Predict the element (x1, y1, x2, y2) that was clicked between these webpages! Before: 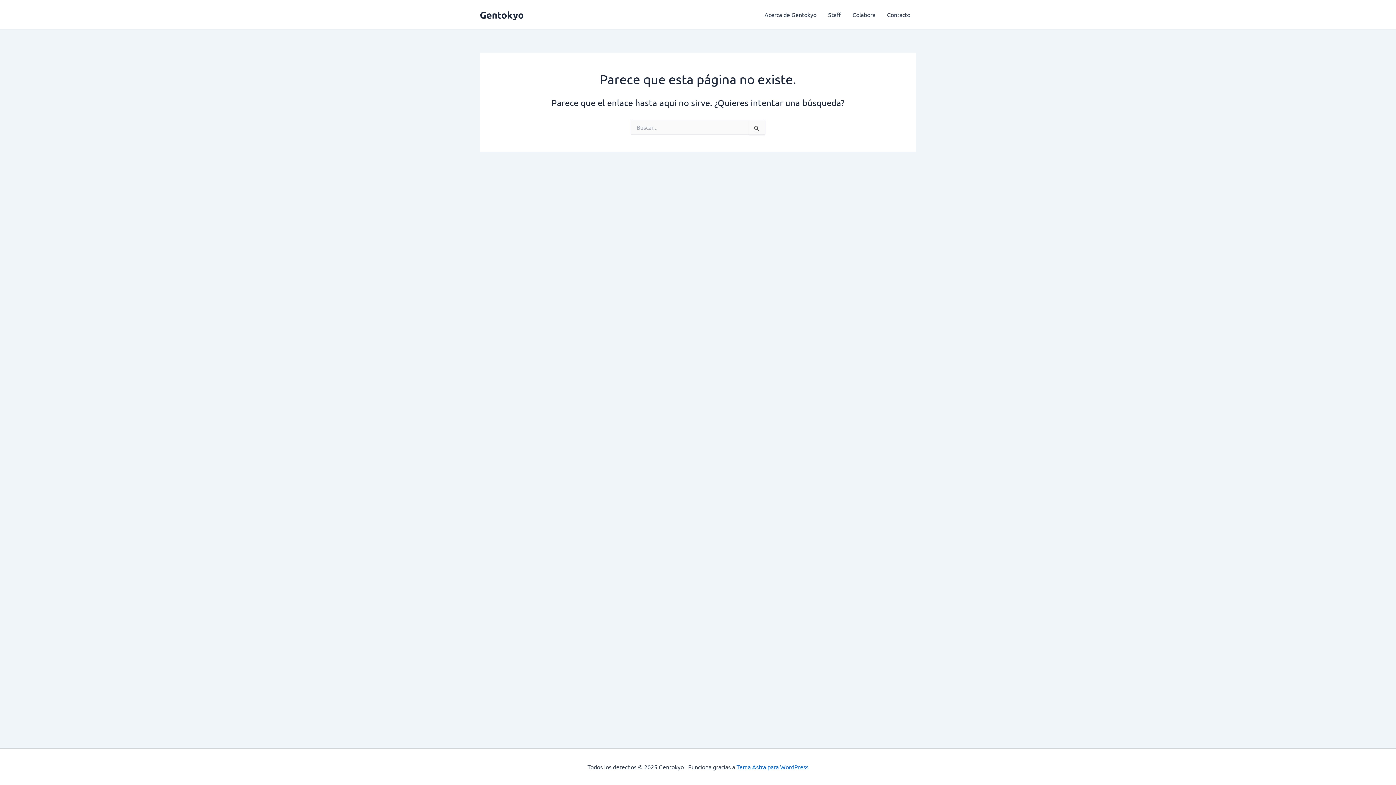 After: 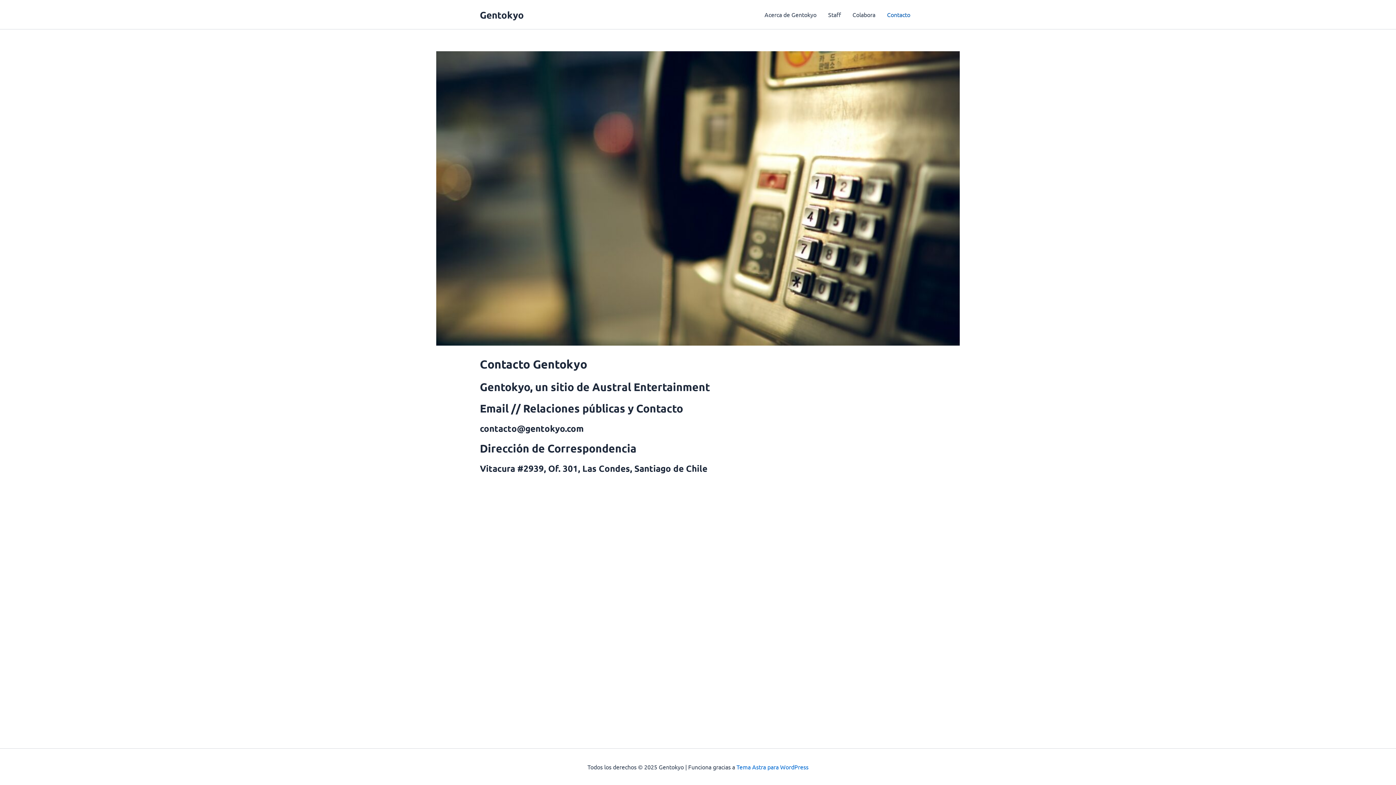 Action: bbox: (881, 0, 916, 29) label: Contacto